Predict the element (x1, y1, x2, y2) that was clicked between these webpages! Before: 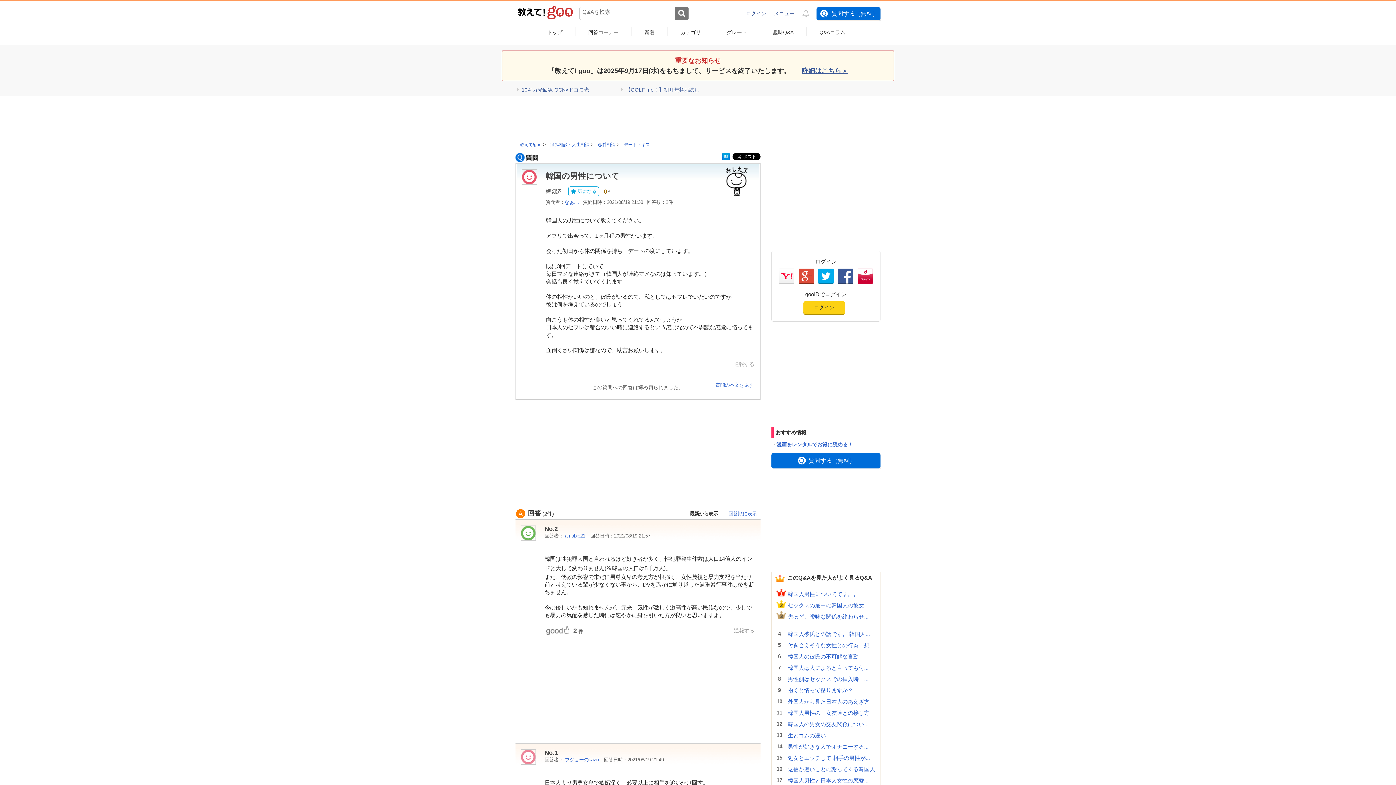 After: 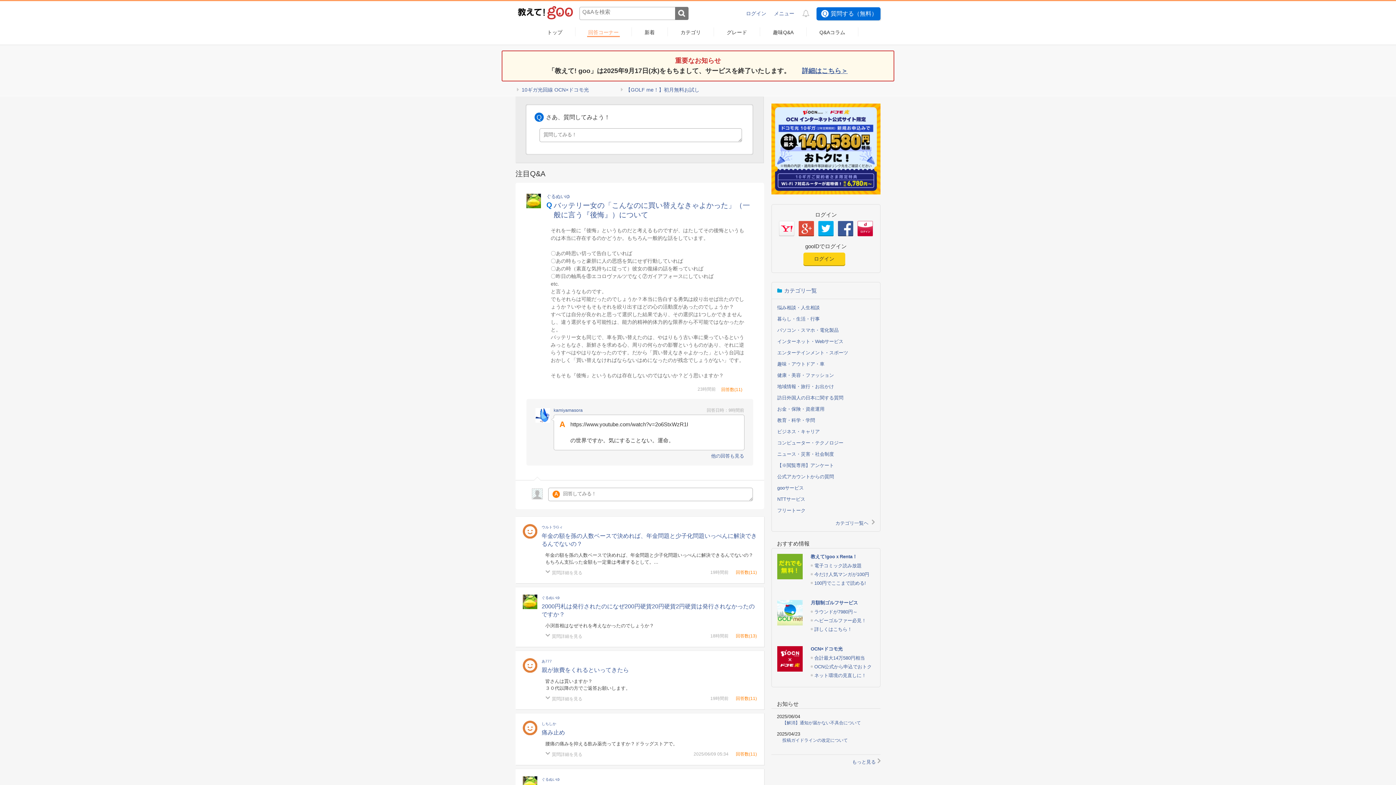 Action: bbox: (587, 29, 620, 36) label: 回答コーナー